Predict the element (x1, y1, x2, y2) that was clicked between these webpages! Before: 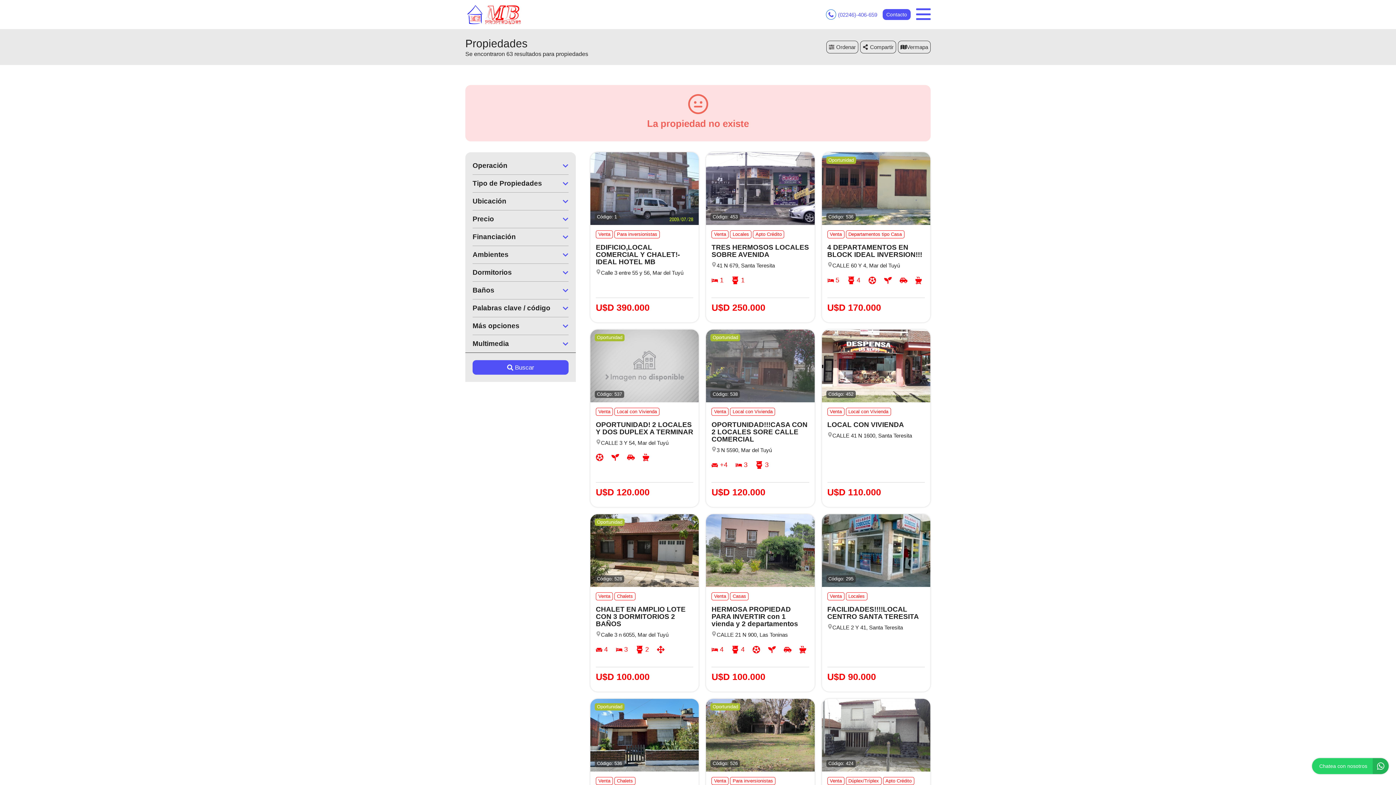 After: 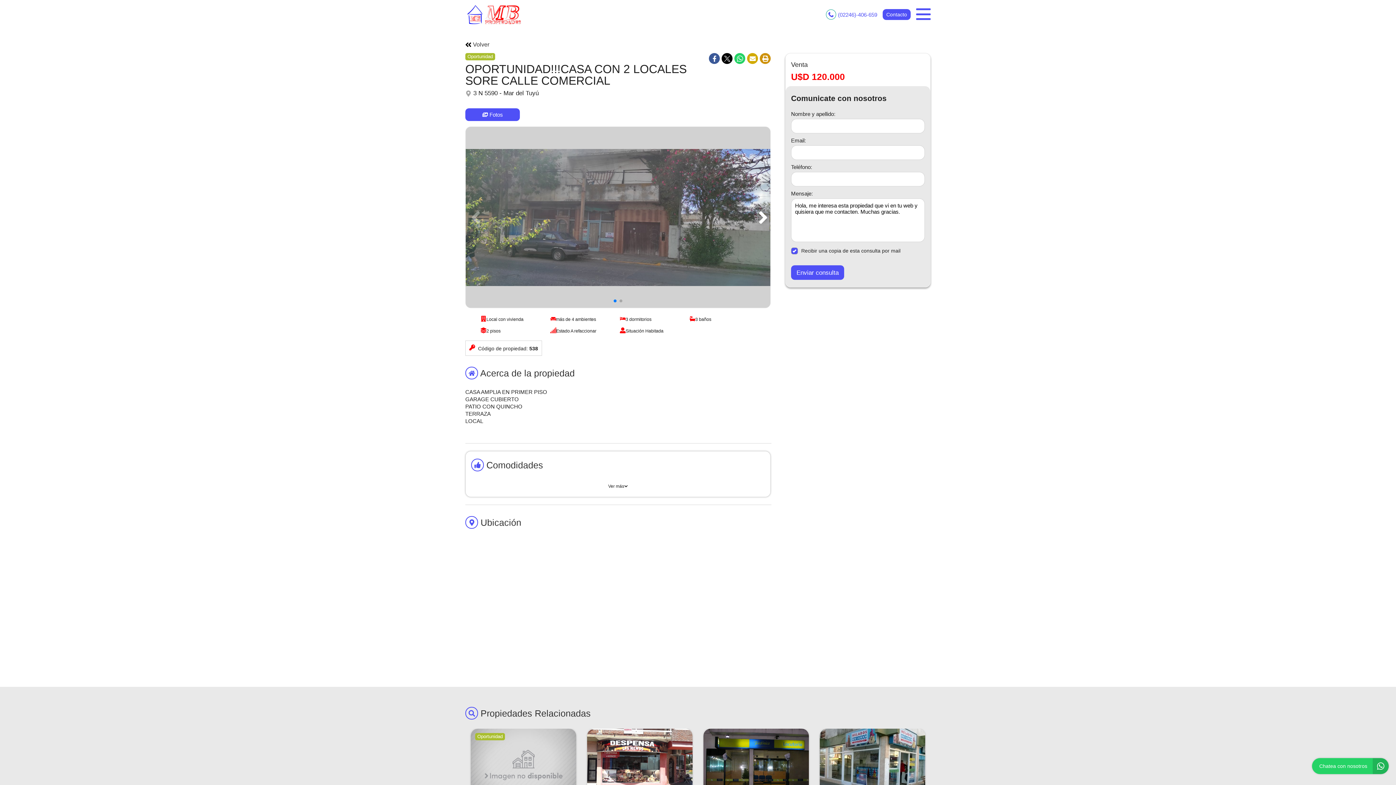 Action: label: Oportunidad
Código: 538
Venta
Local con Vivienda

OPORTUNIDAD!!!CASA CON 2 LOCALES SORE CALLE COMERCIAL

3 N 5590, Mar del Tuyú

+4

3

3

U$D 120.000 bbox: (706, 329, 814, 507)